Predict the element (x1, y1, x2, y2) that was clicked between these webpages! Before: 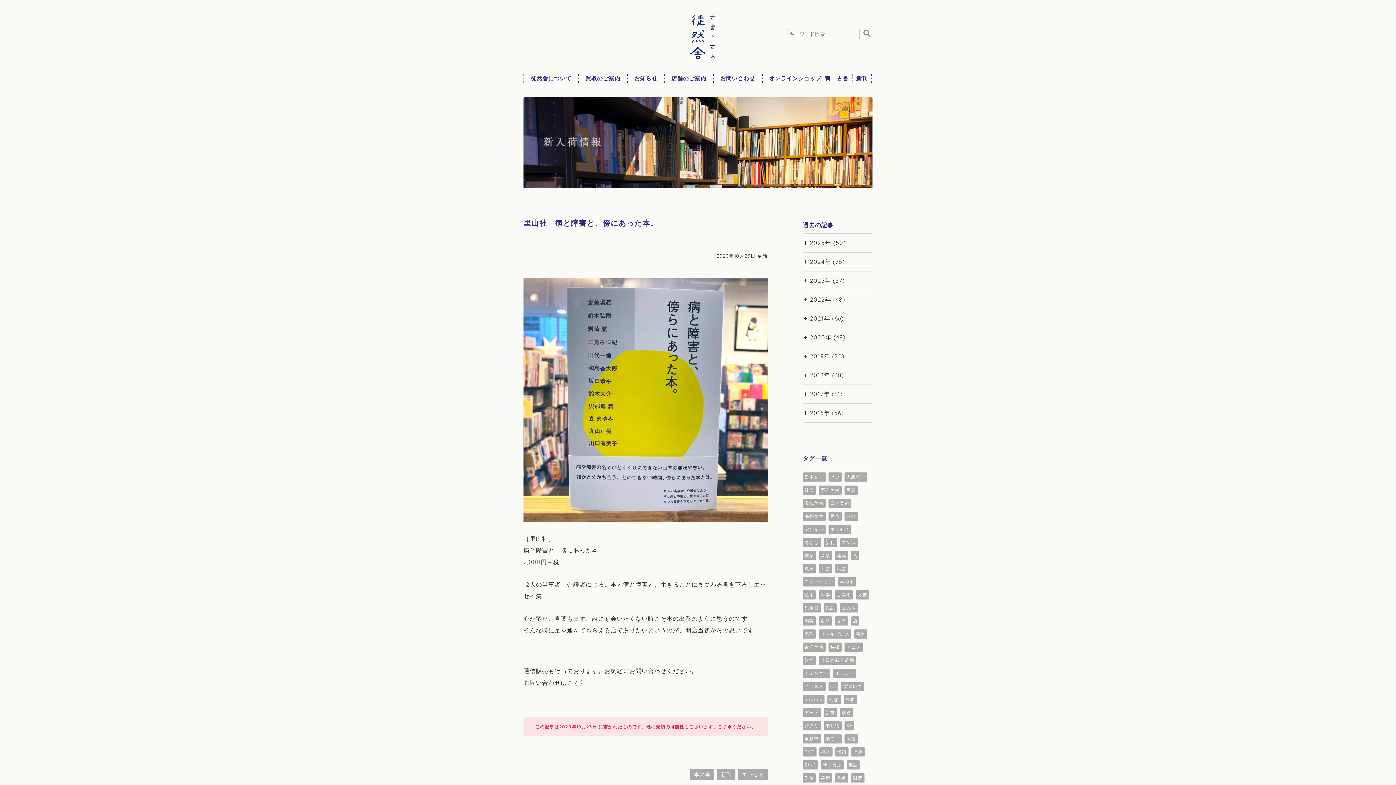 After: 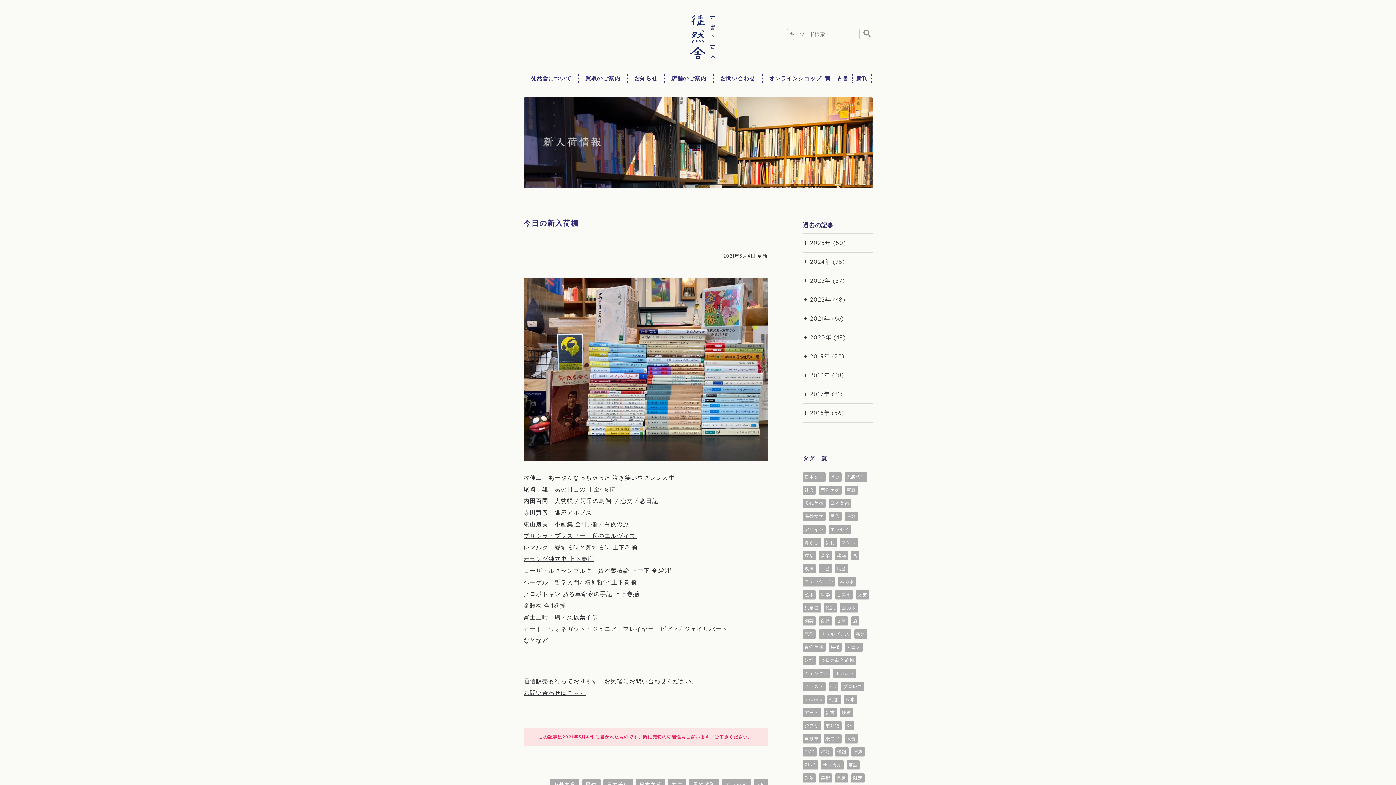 Action: label: SF bbox: (844, 721, 854, 730)